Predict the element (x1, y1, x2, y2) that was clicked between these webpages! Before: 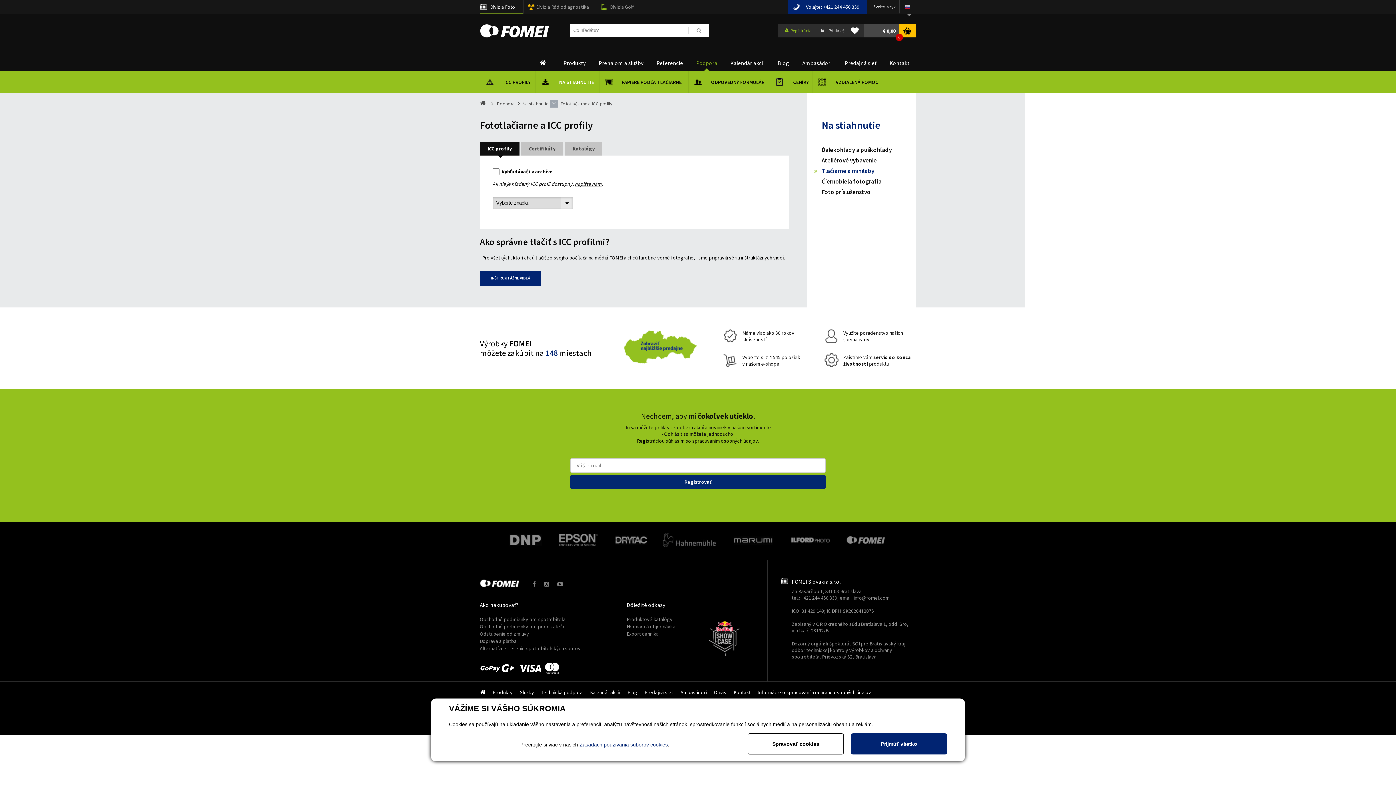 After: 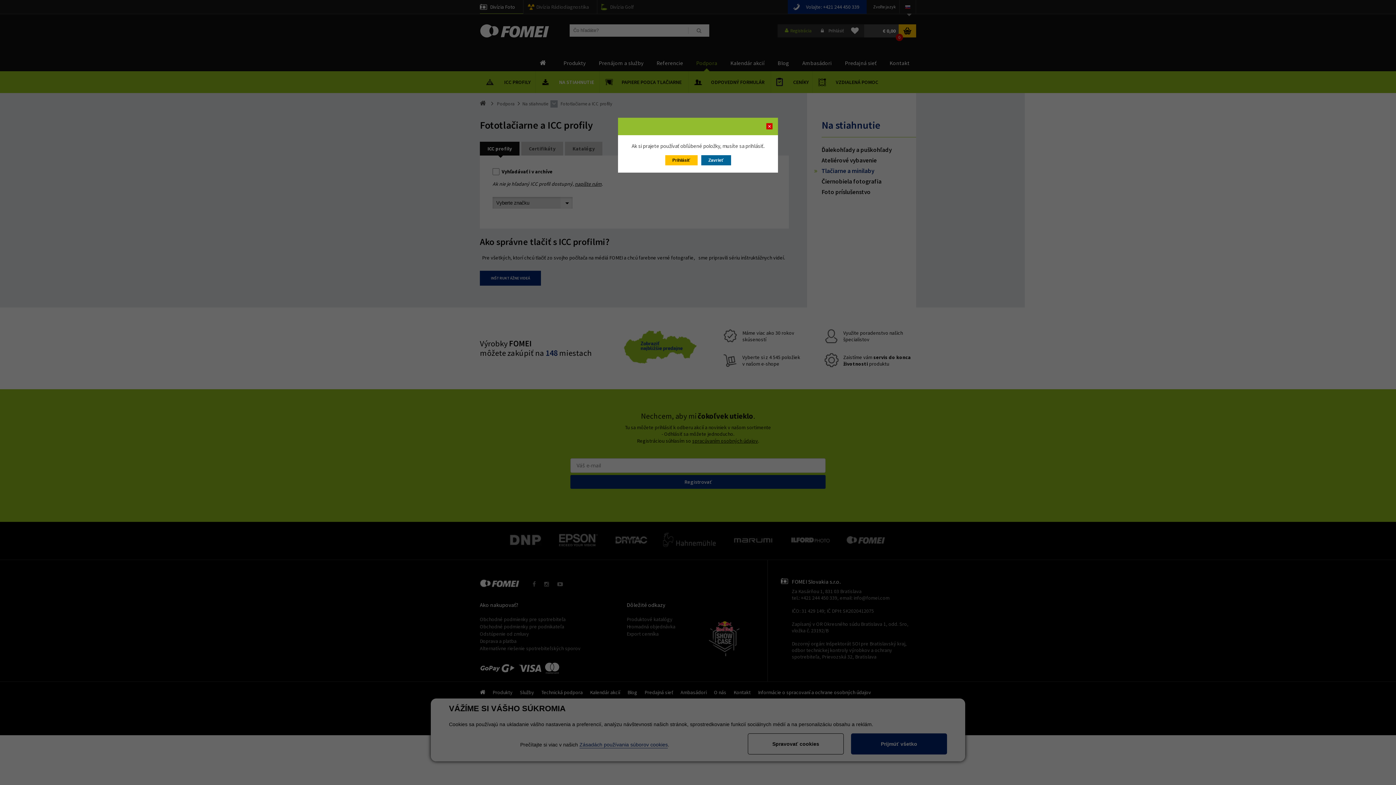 Action: bbox: (849, 28, 860, 34)